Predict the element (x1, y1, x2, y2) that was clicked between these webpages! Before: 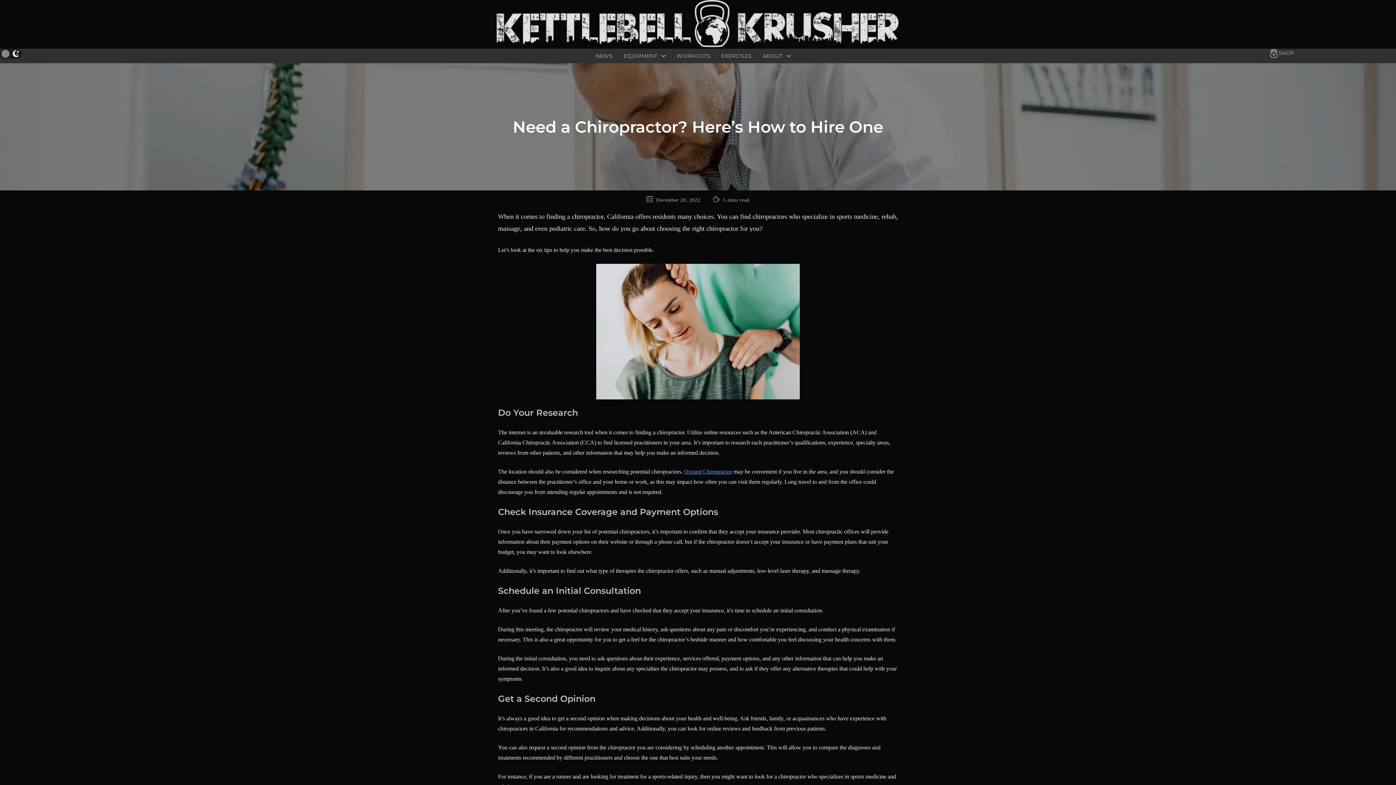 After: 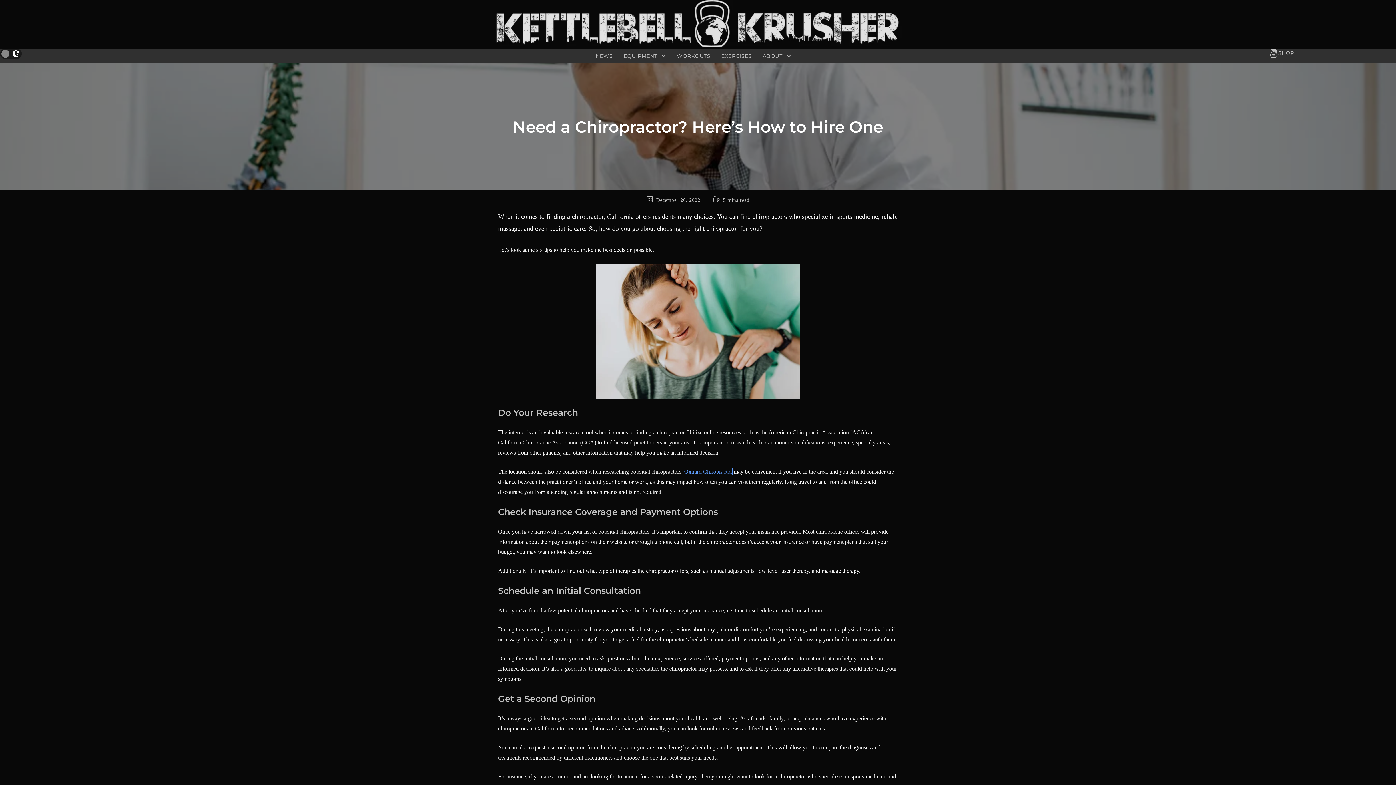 Action: label: Oxnard Chiropractor bbox: (684, 468, 732, 474)